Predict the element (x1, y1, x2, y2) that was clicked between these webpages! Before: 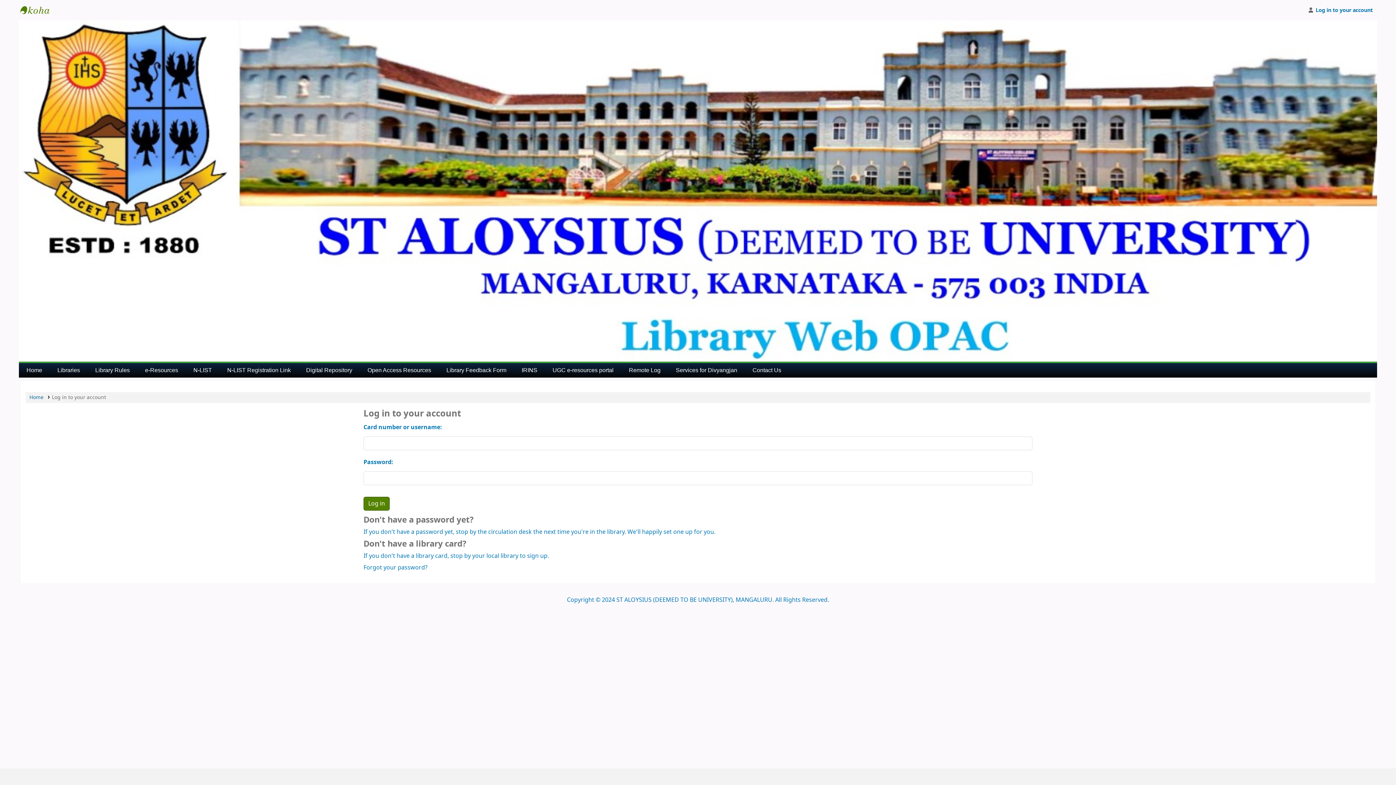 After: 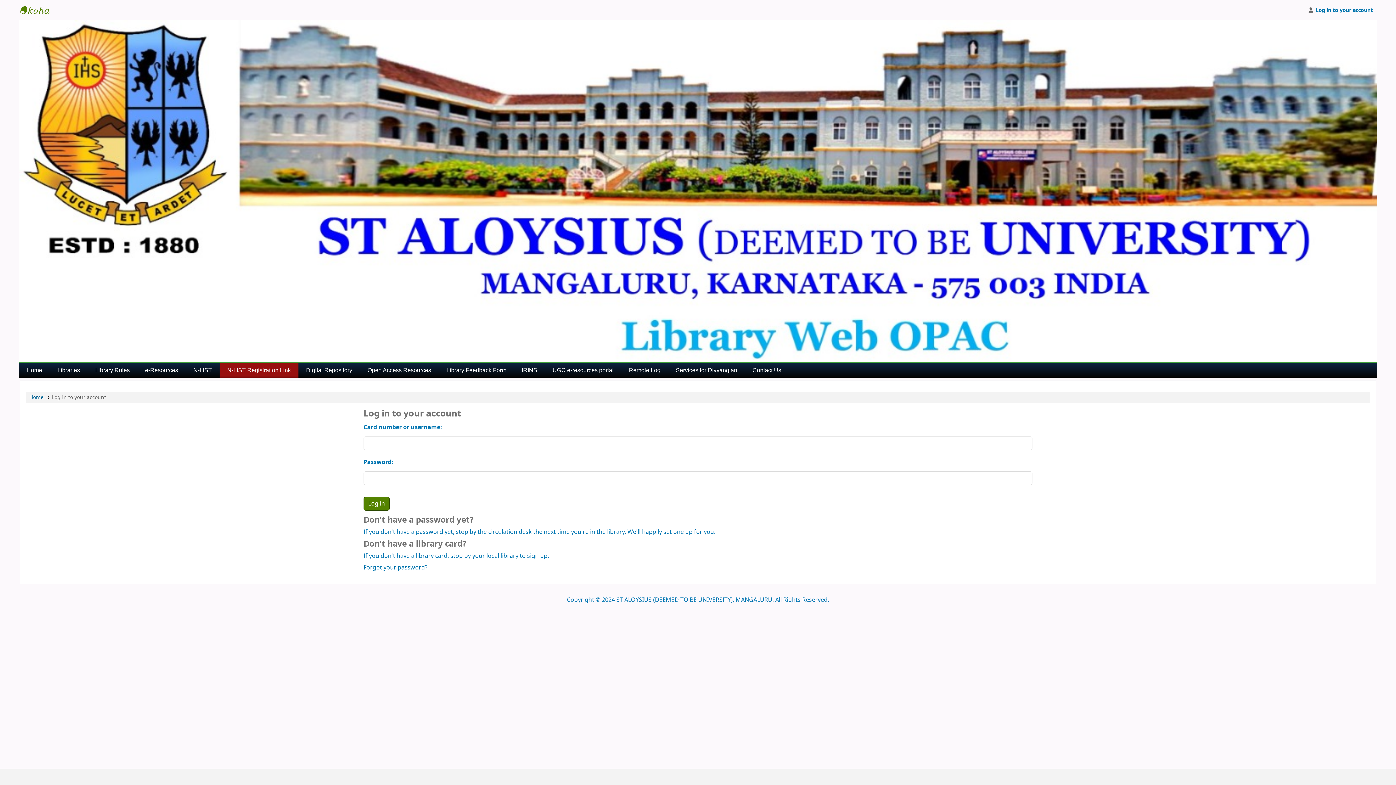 Action: bbox: (219, 363, 298, 377) label: N-LIST Registration Link